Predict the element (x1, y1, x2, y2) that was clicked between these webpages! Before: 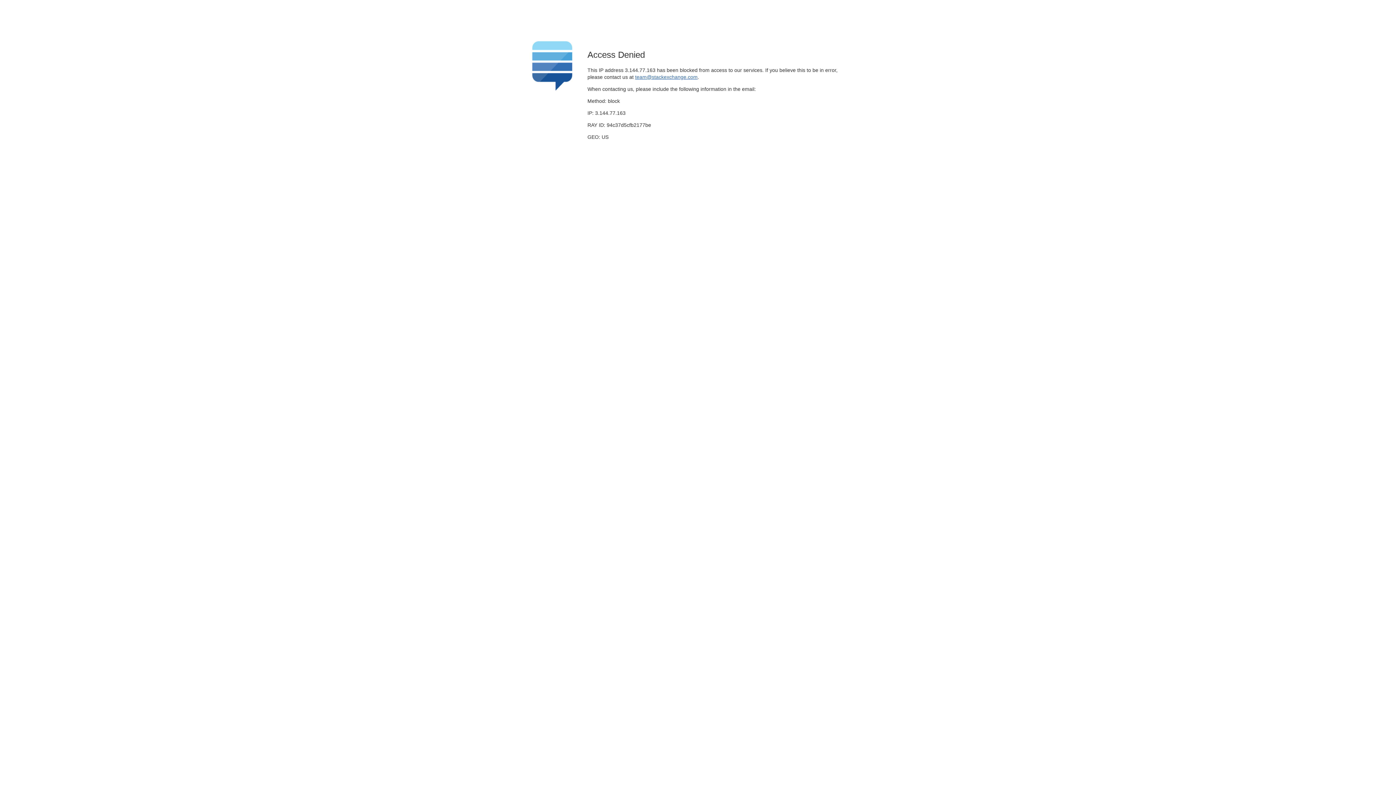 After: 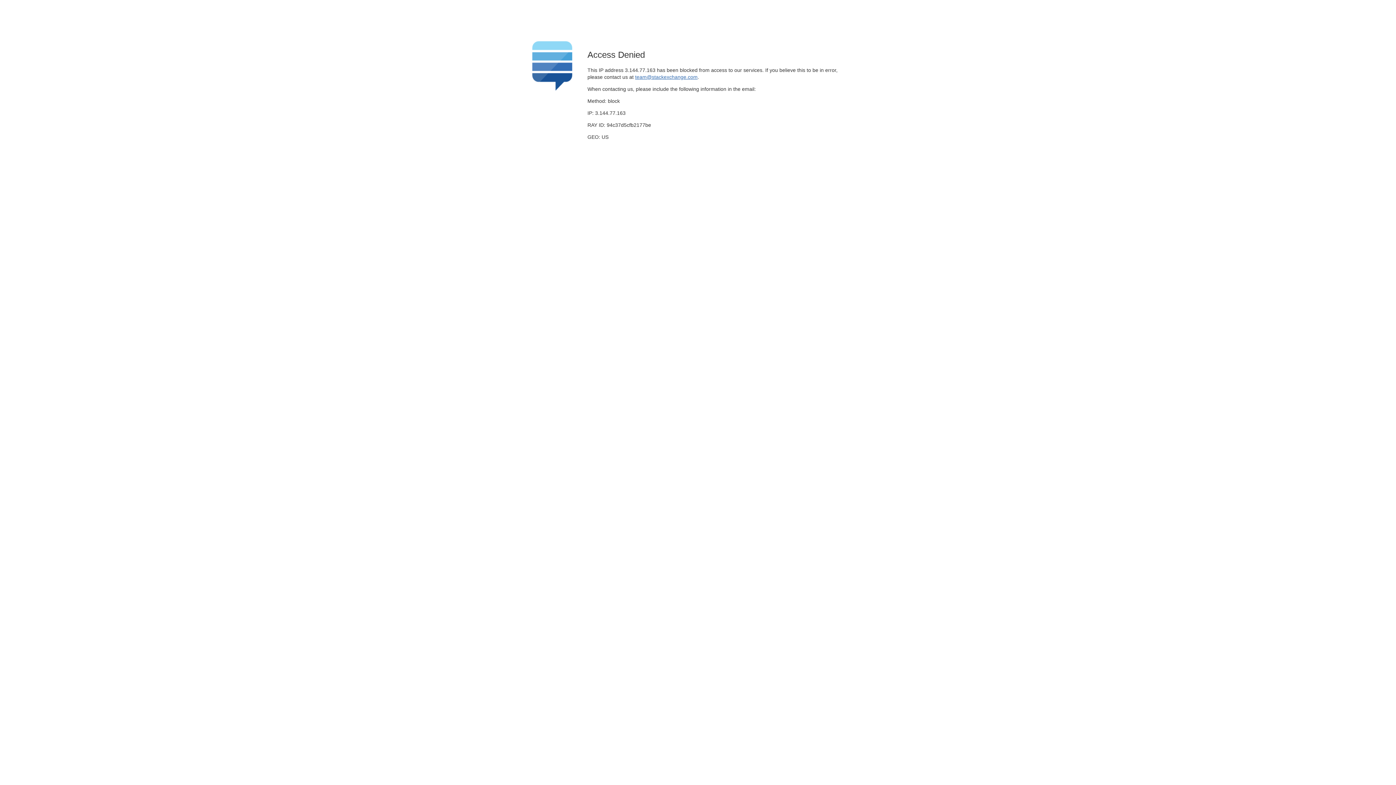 Action: label: team@stackexchange.com bbox: (635, 74, 697, 79)